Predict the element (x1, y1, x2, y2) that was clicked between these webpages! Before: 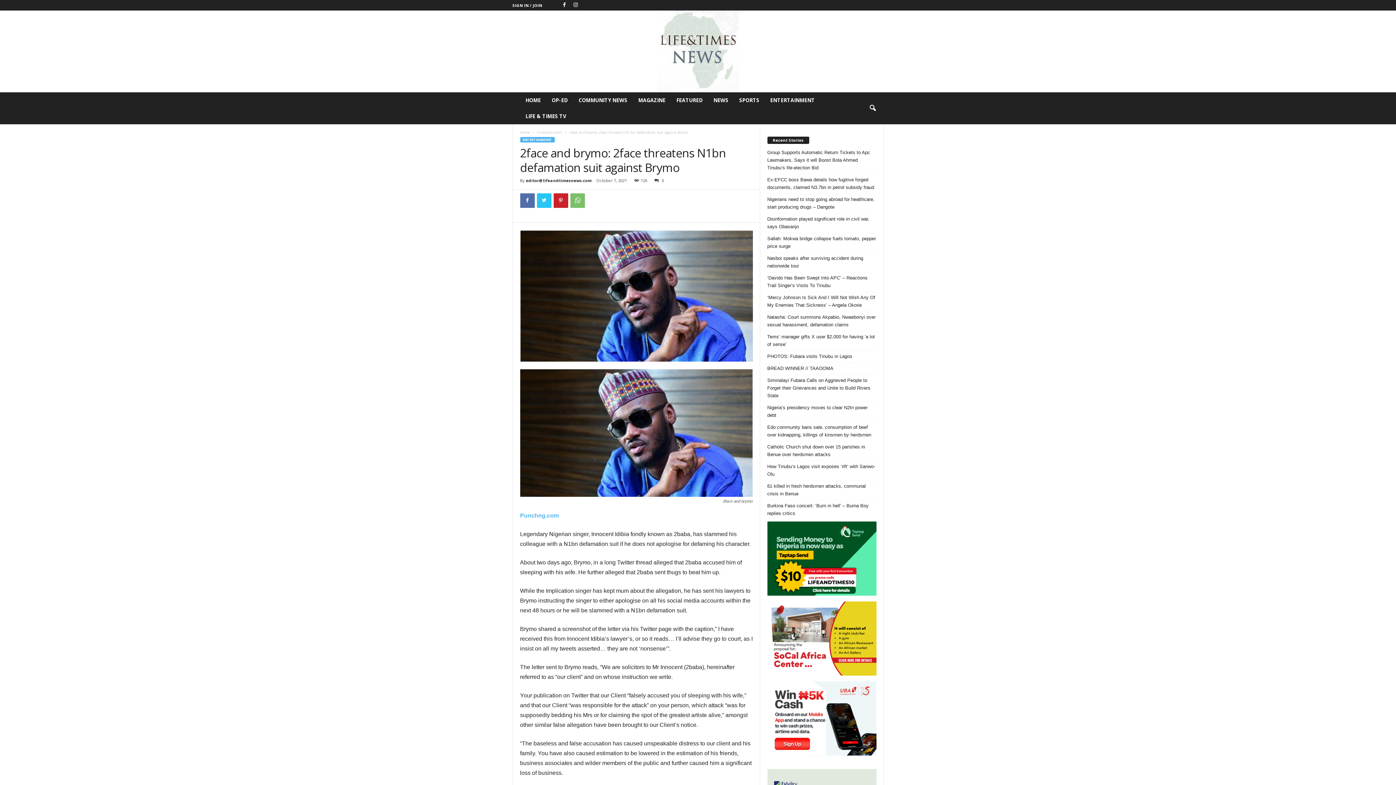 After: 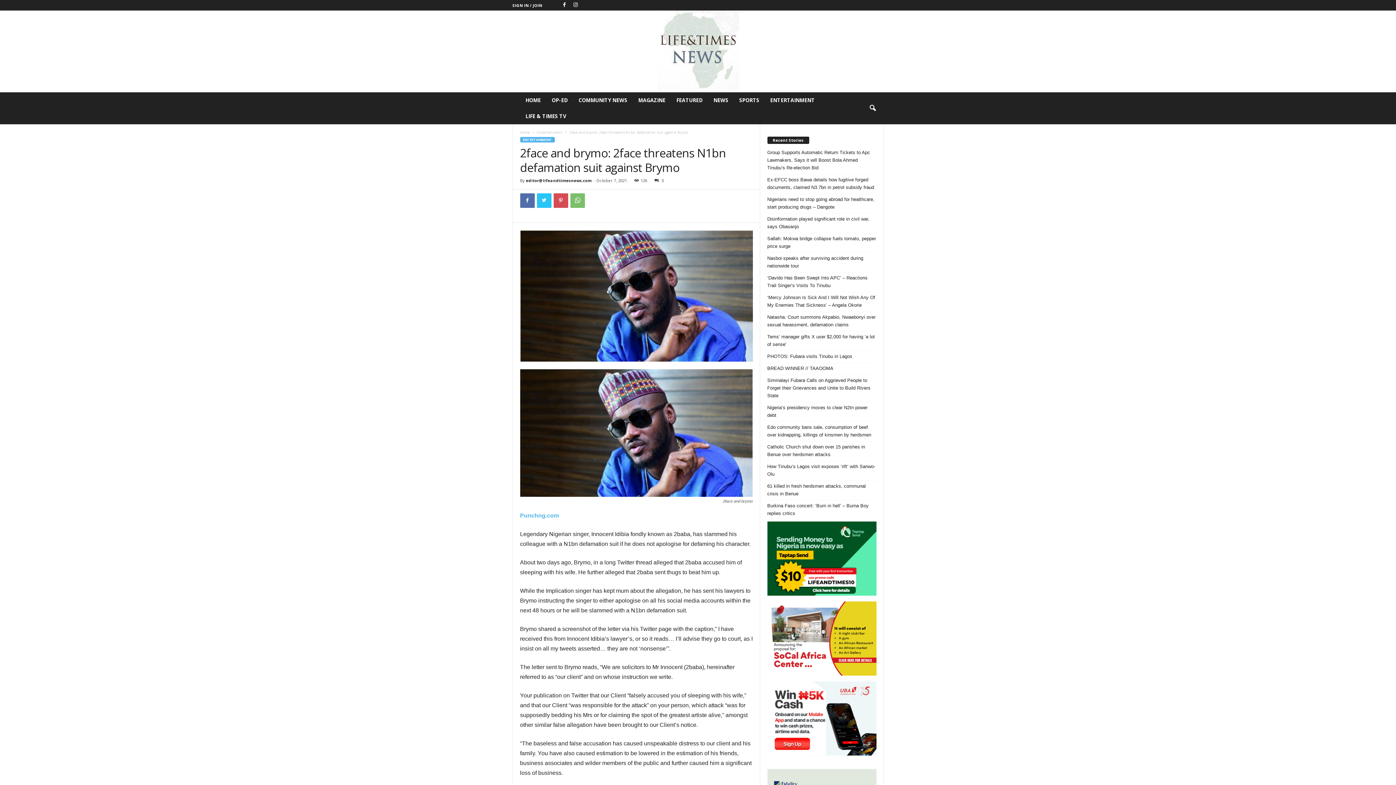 Action: bbox: (553, 193, 568, 208)